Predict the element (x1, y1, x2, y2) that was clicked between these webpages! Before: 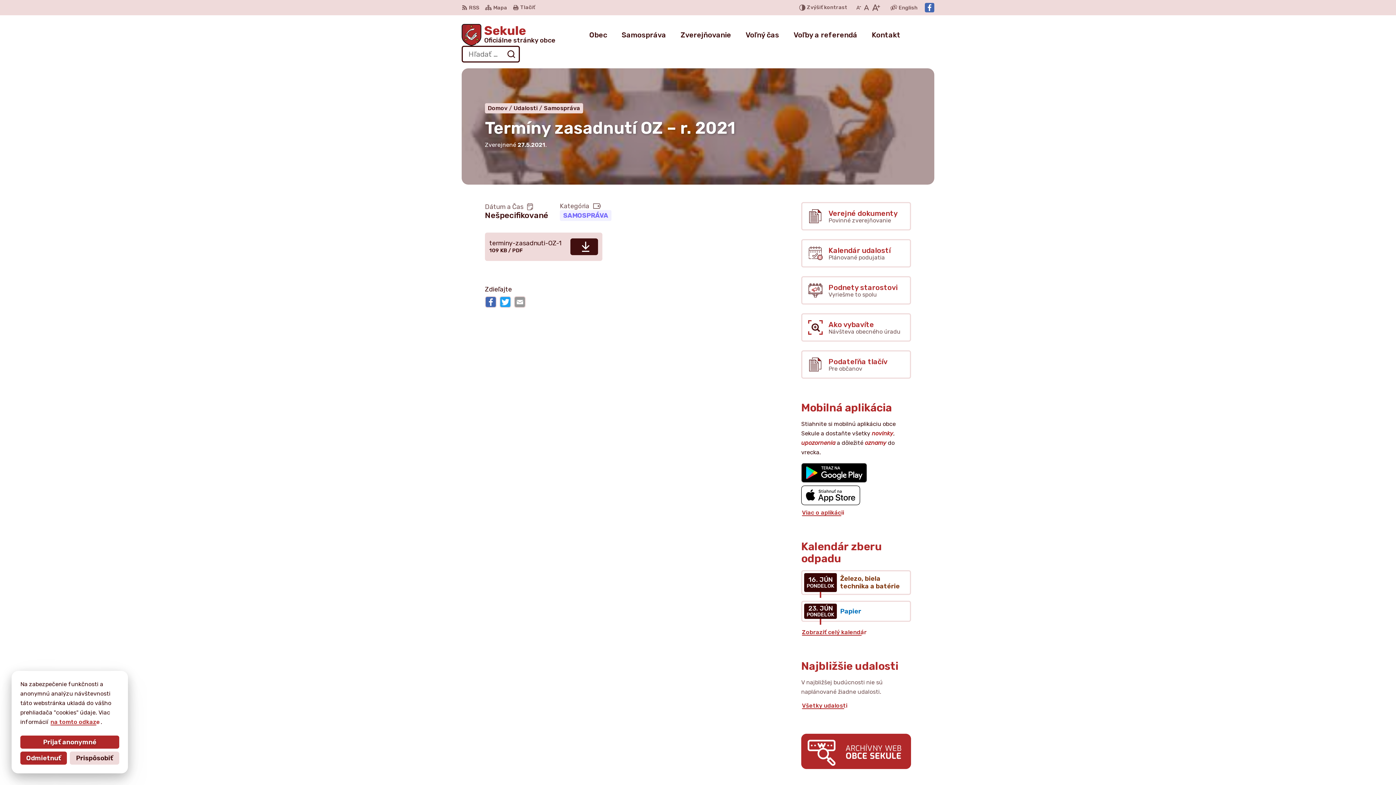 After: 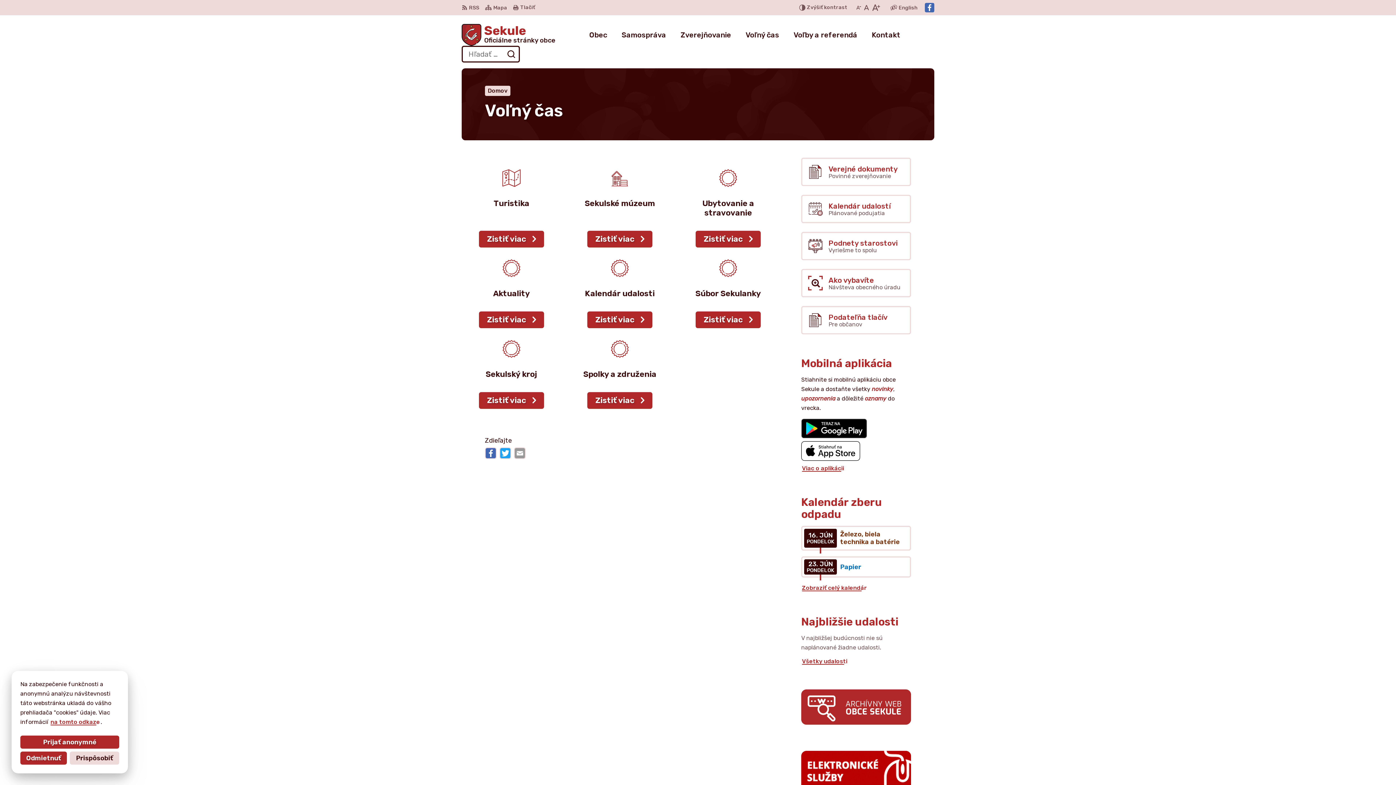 Action: label: Voľný čas bbox: (745, 24, 779, 45)